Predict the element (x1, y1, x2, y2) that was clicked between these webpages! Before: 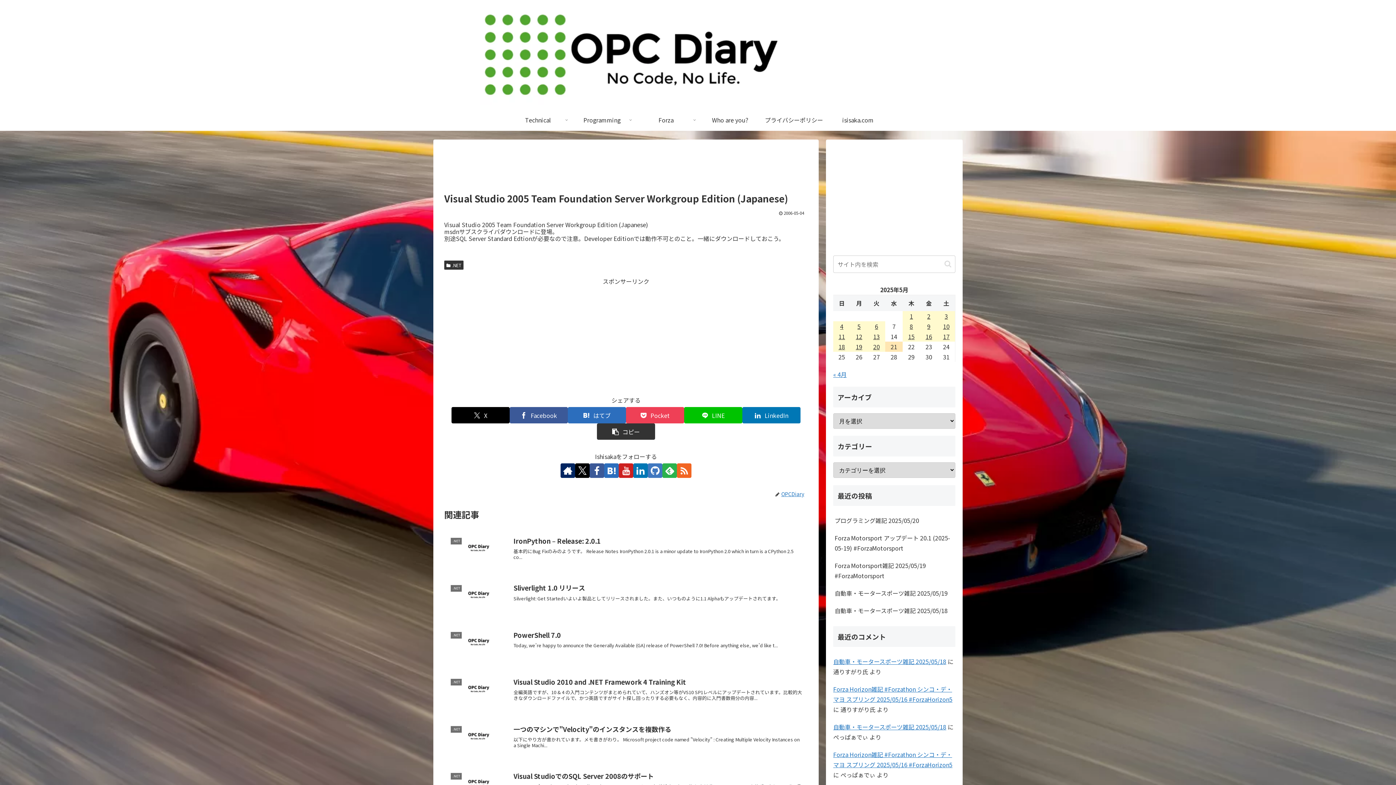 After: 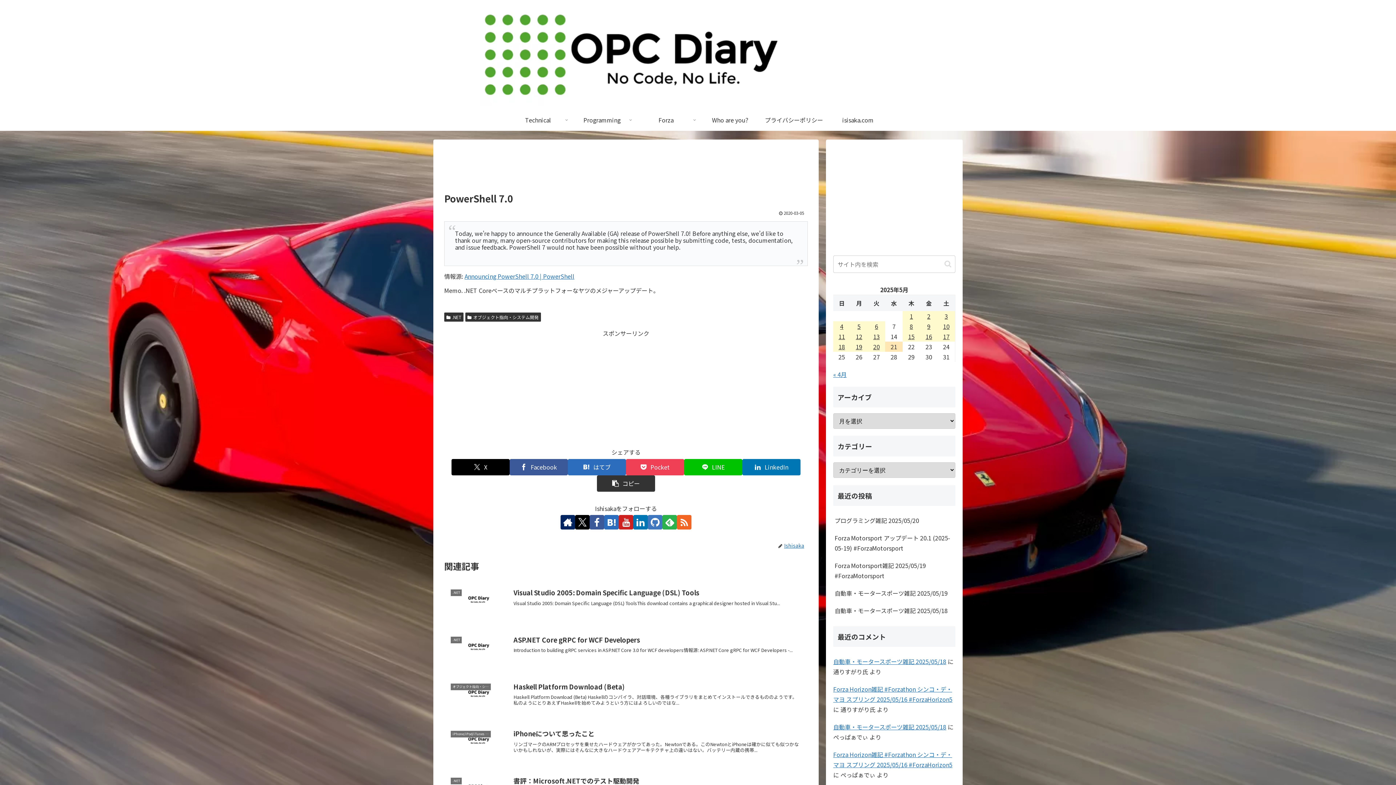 Action: bbox: (444, 624, 808, 671) label: .NET
PowerShell 7.0
Today, we’re happy to announce the Generally Available (GA) release of PowerShell 7.0! Before anything else, we’d like t...